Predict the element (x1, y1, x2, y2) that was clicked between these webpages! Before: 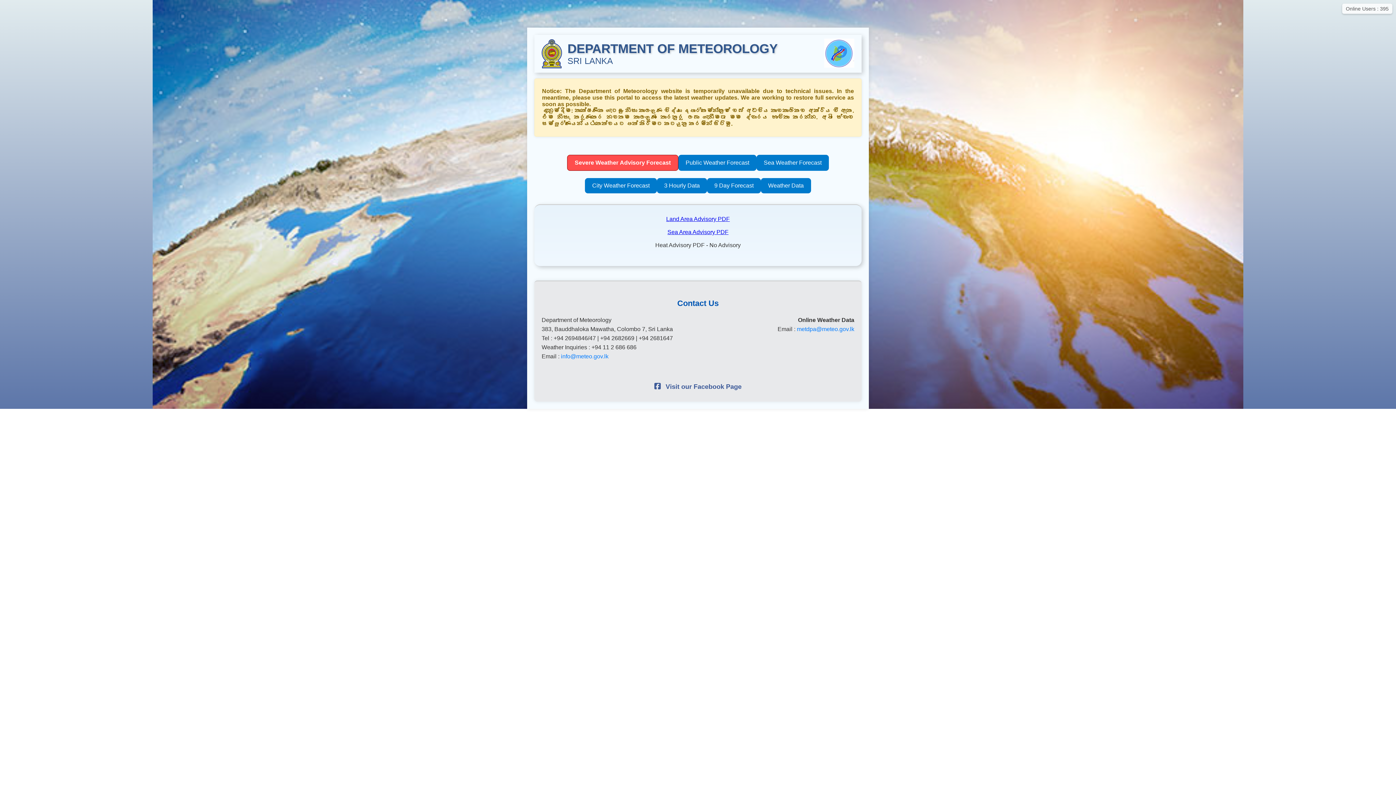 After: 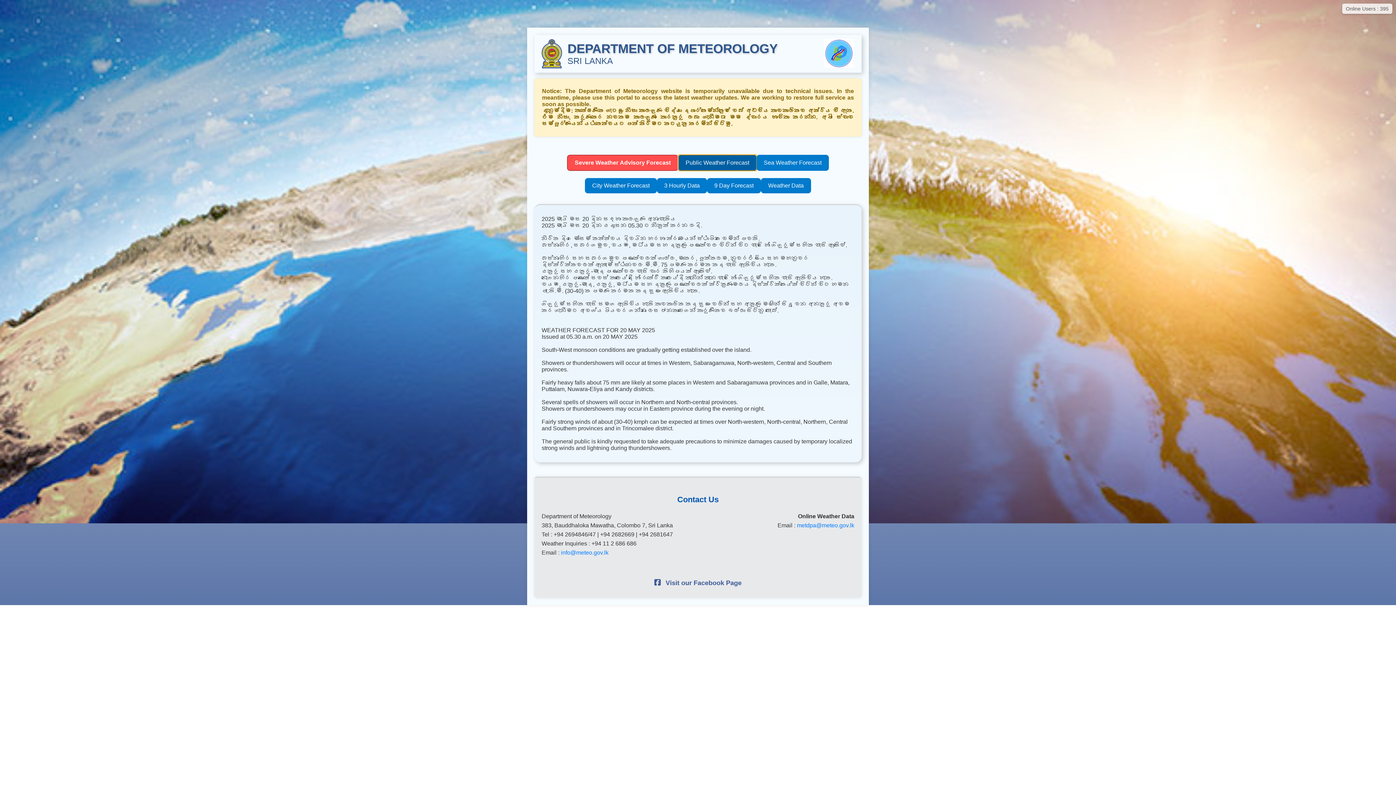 Action: bbox: (678, 154, 756, 170) label: Public Weather Forecast